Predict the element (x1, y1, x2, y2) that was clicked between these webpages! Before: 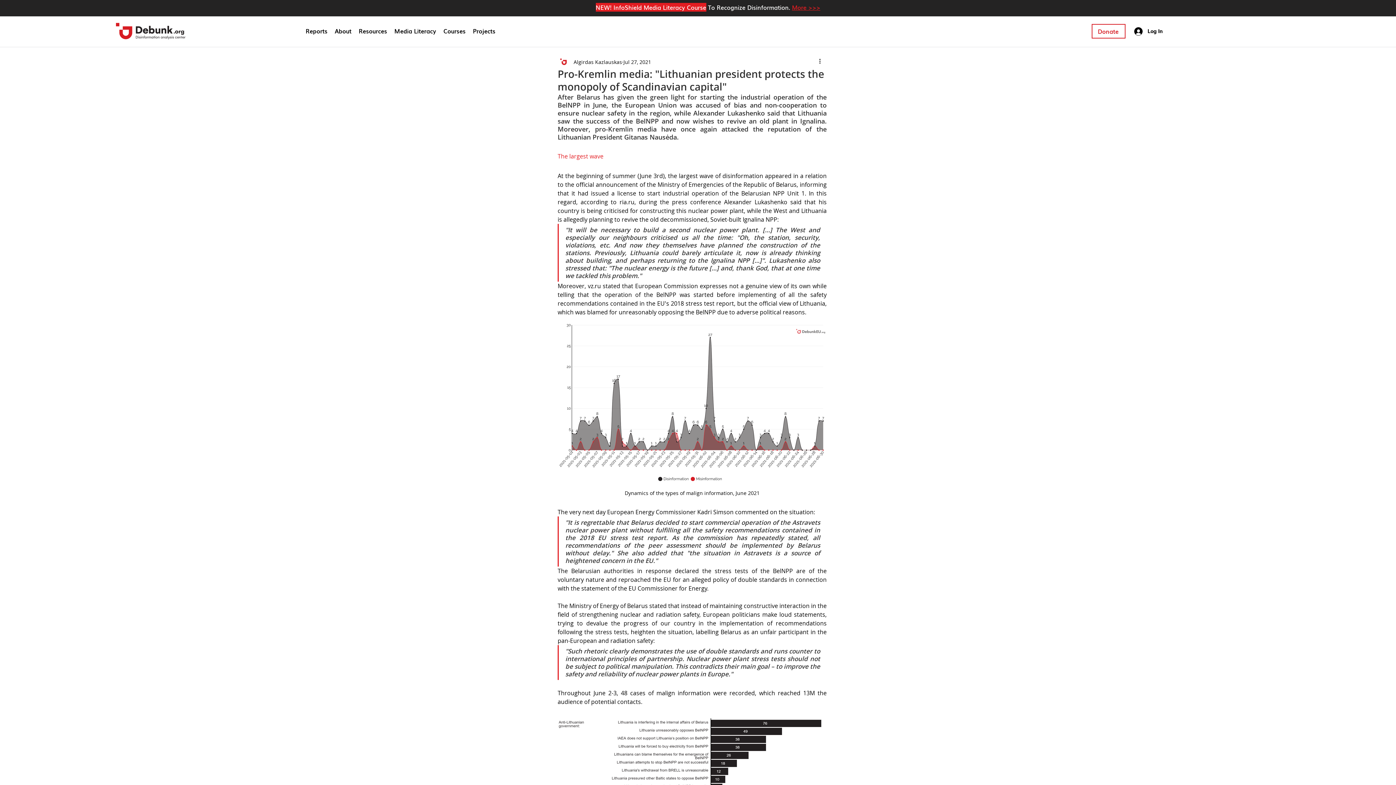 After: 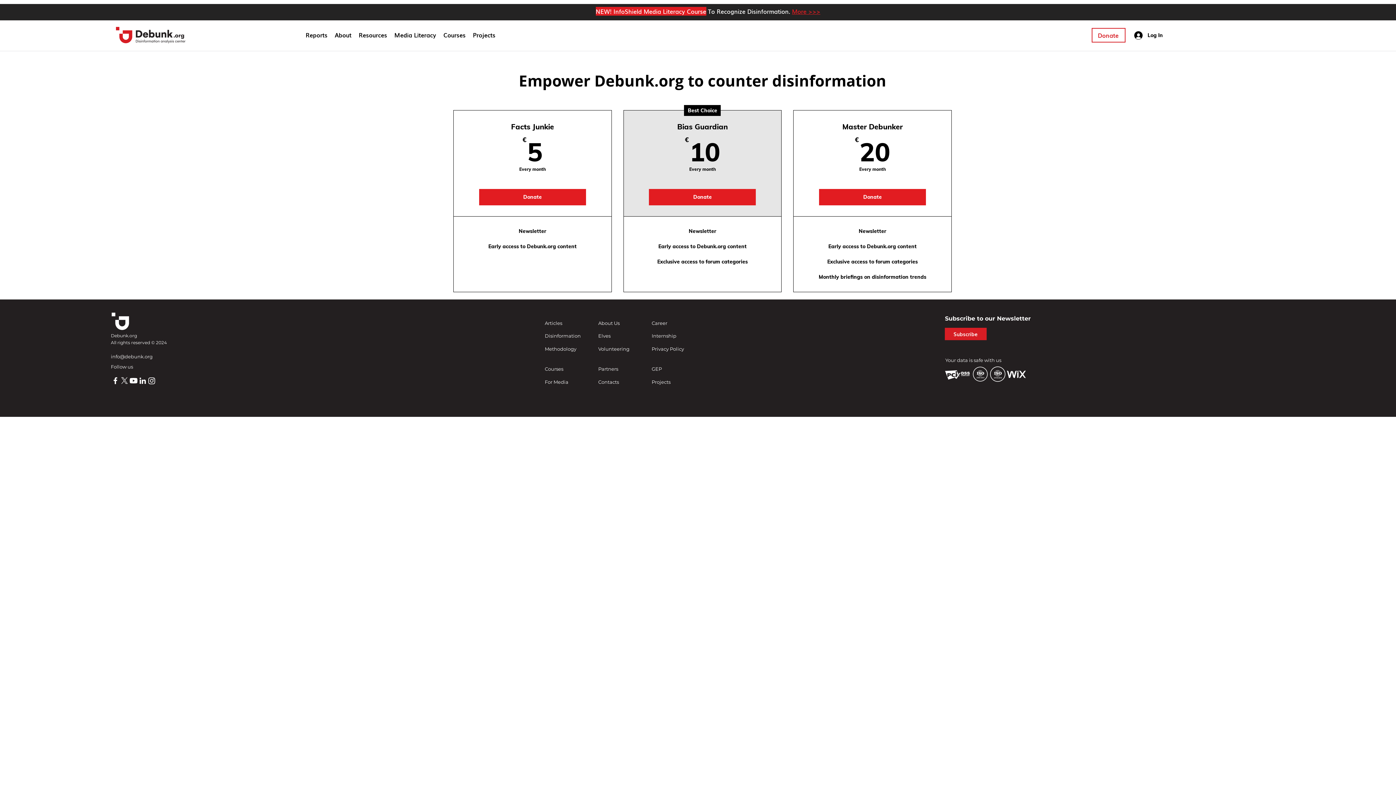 Action: bbox: (1091, 24, 1125, 38) label: Donate